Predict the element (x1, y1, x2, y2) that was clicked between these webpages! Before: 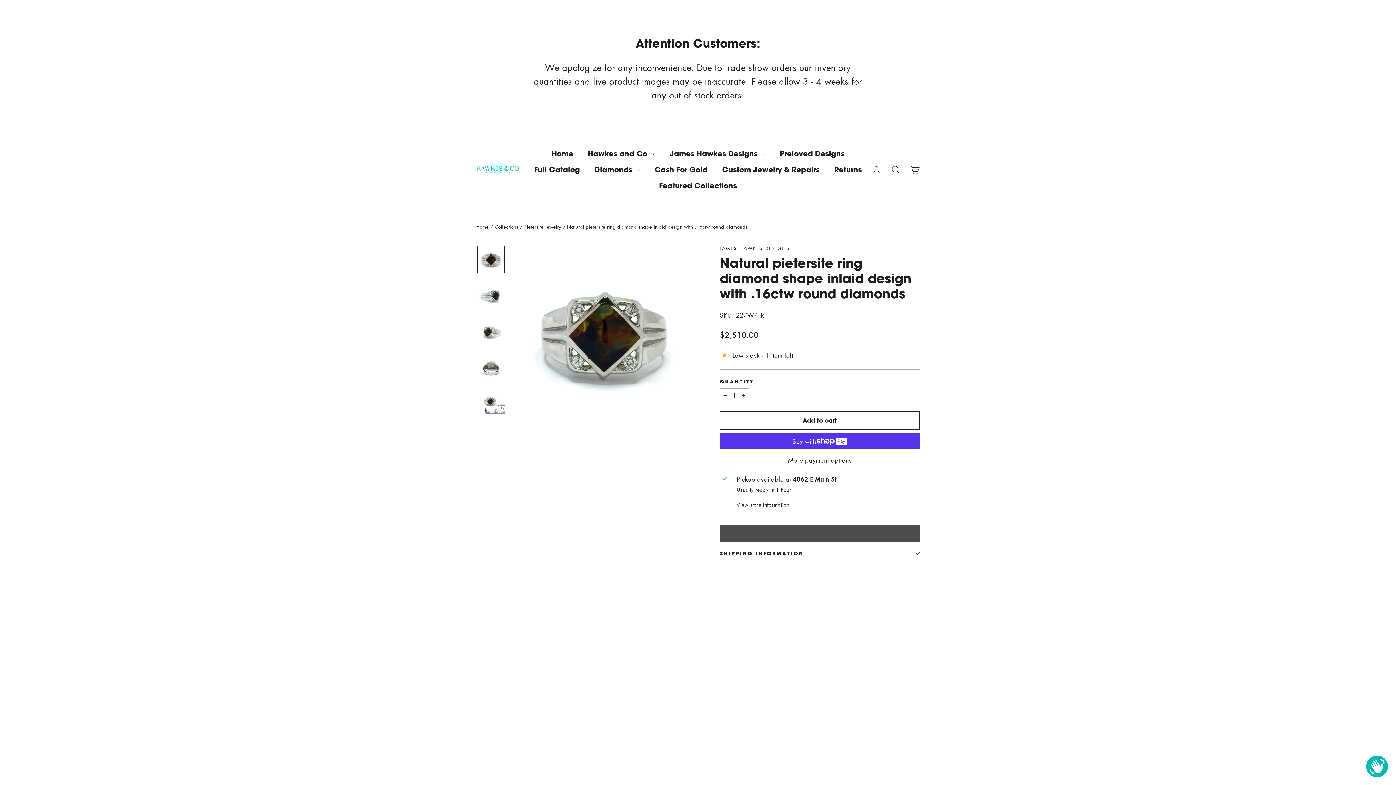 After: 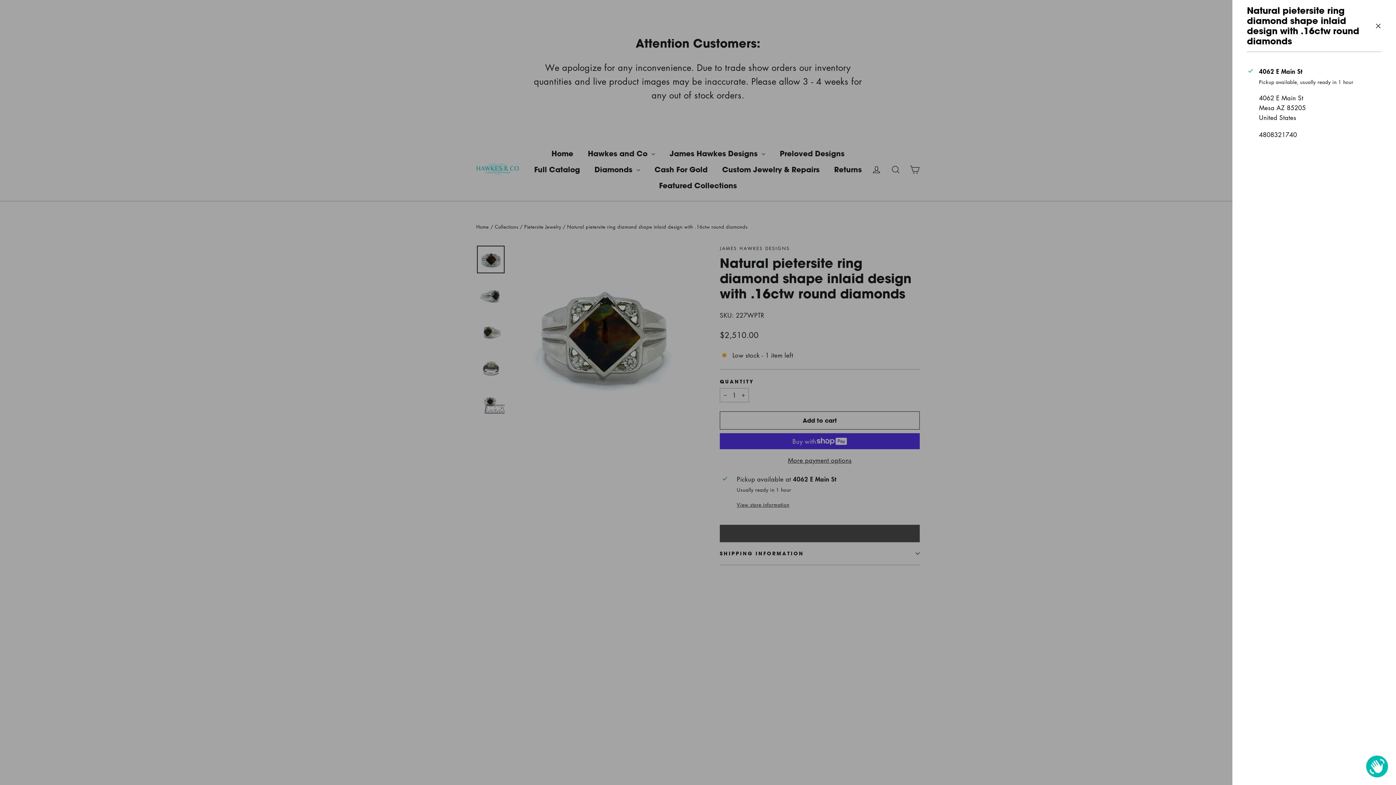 Action: bbox: (737, 501, 917, 508) label: View store information